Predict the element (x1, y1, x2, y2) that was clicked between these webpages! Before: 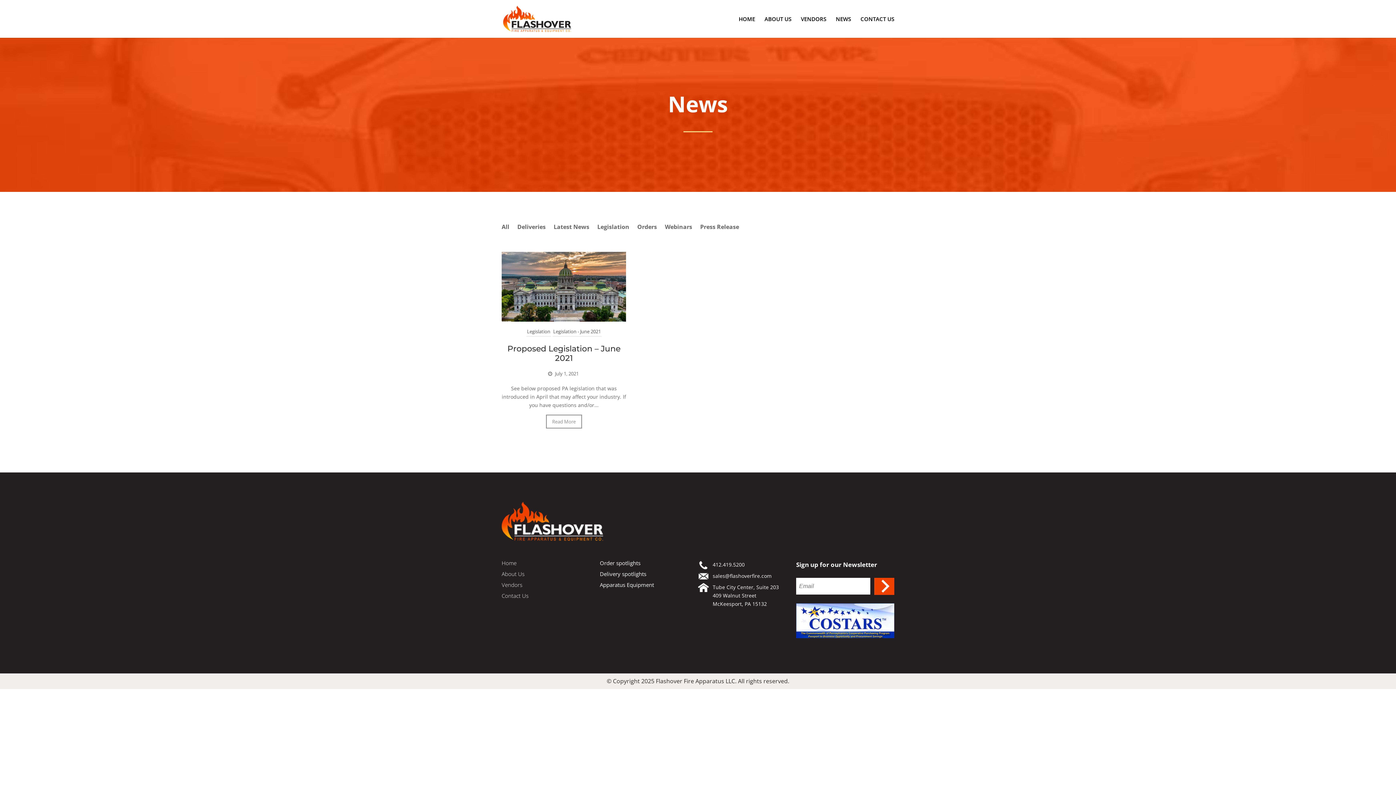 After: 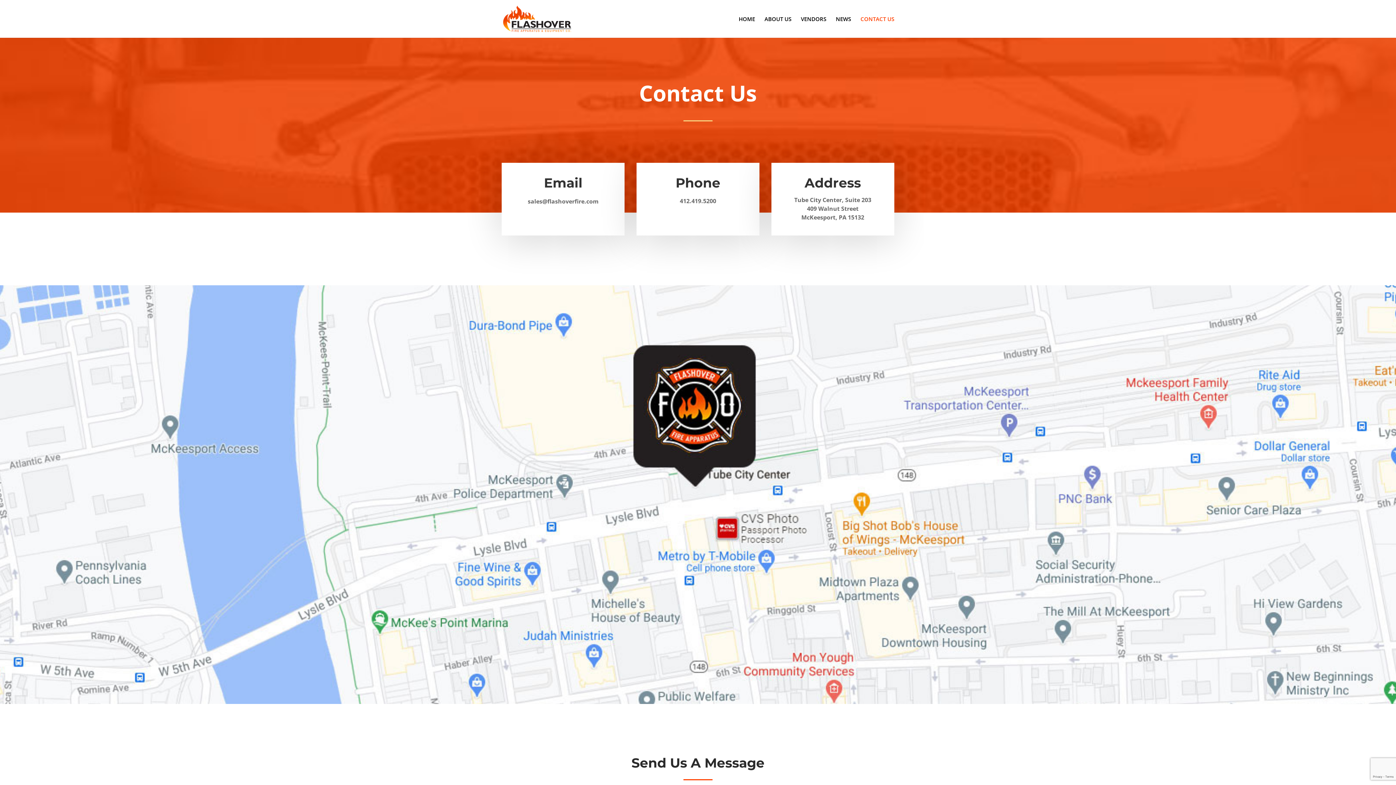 Action: label: Contact Us bbox: (501, 592, 528, 599)